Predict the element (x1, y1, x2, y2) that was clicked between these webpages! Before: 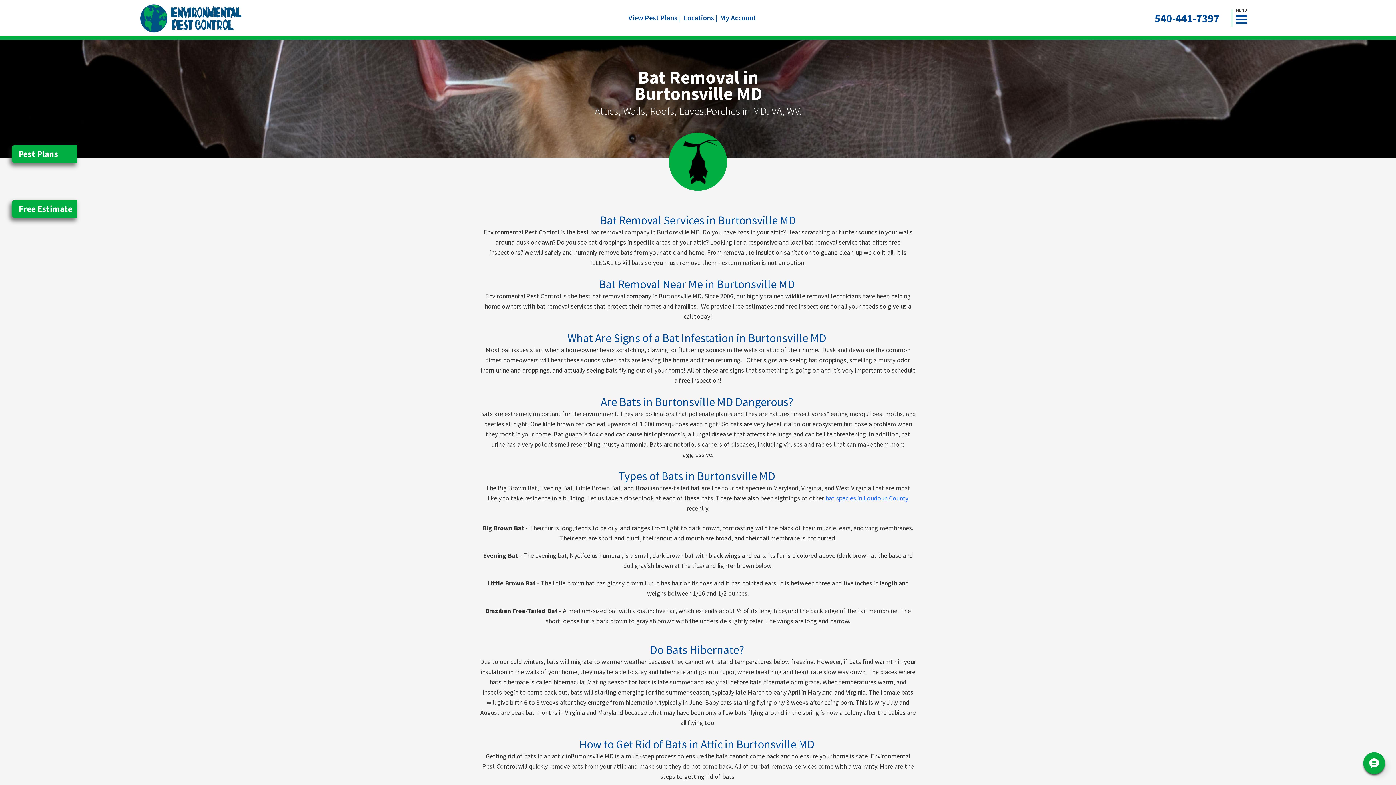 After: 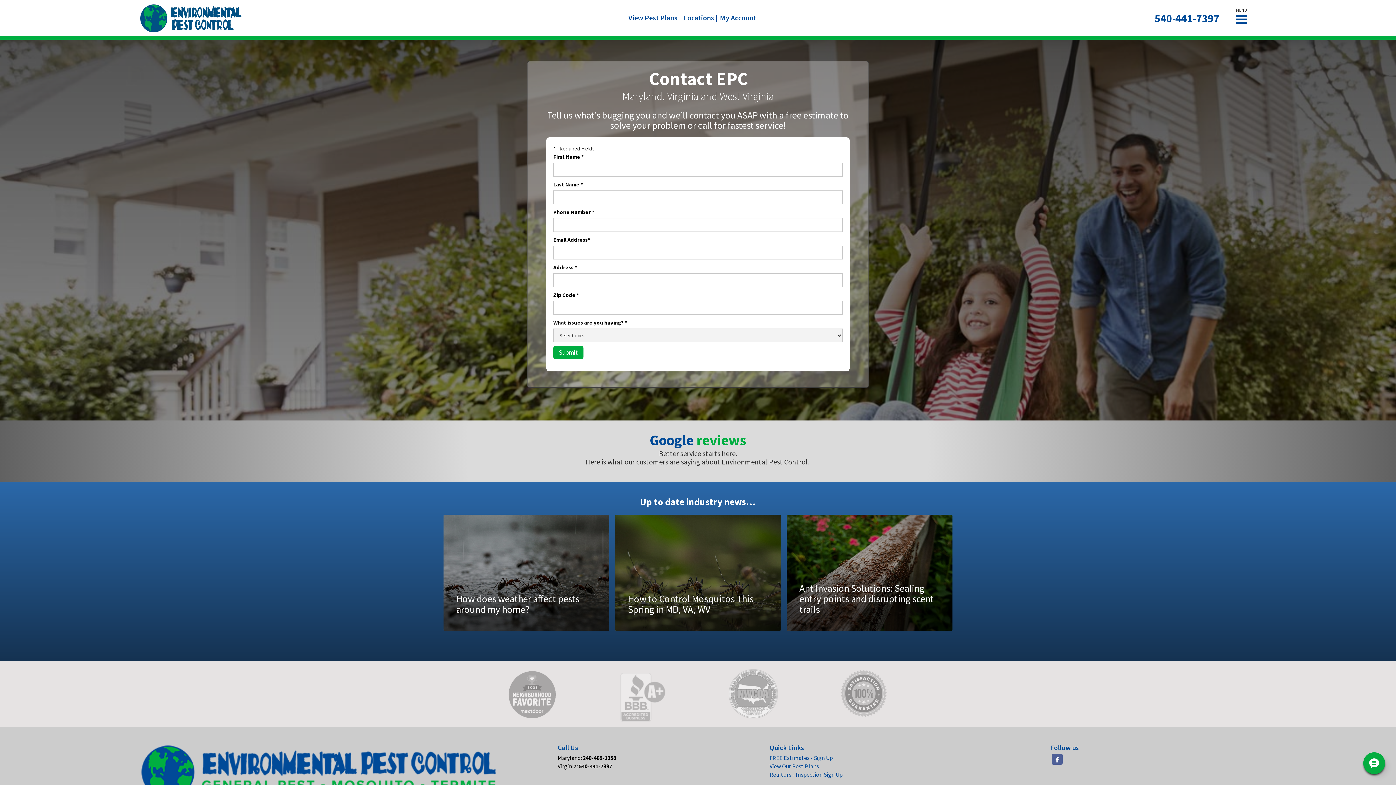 Action: label: Free Estimate bbox: (11, 200, 77, 218)